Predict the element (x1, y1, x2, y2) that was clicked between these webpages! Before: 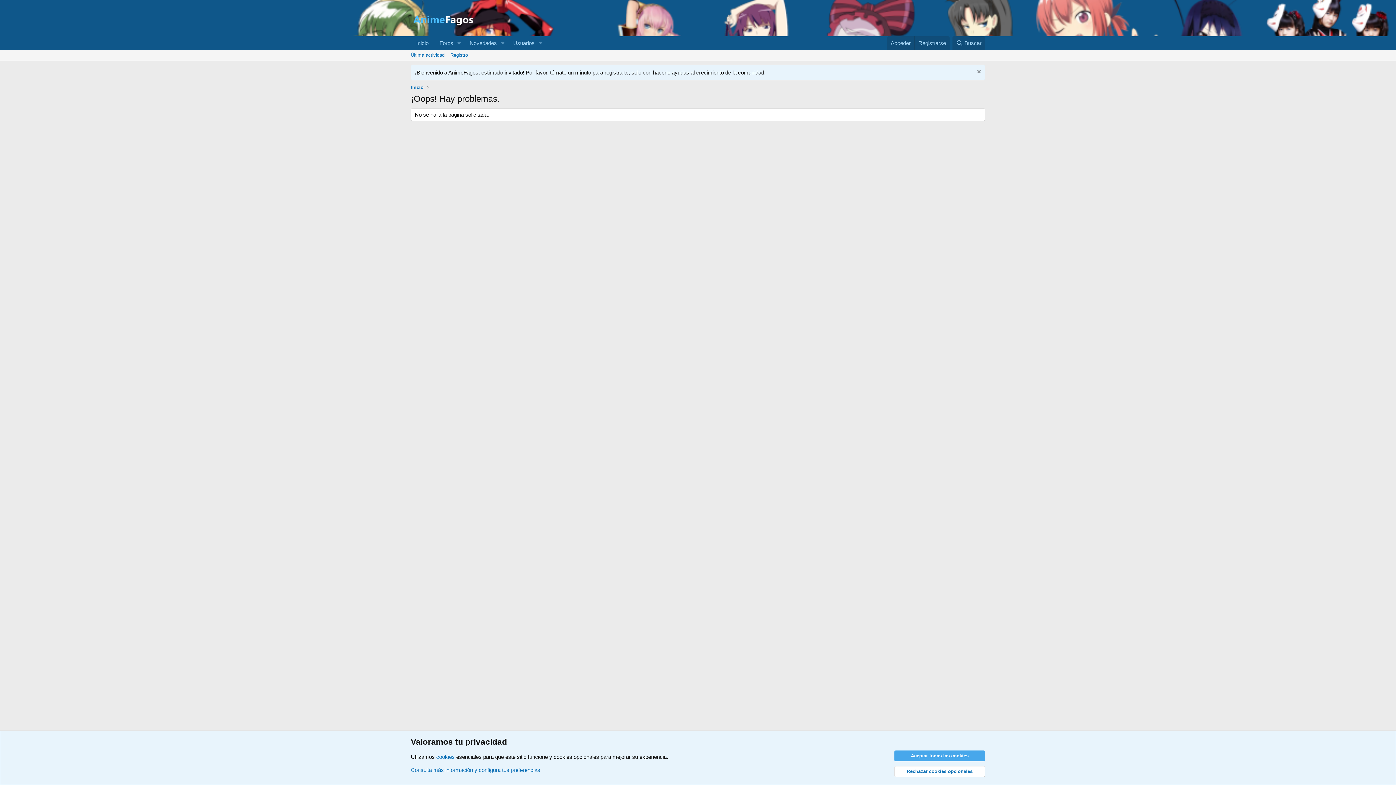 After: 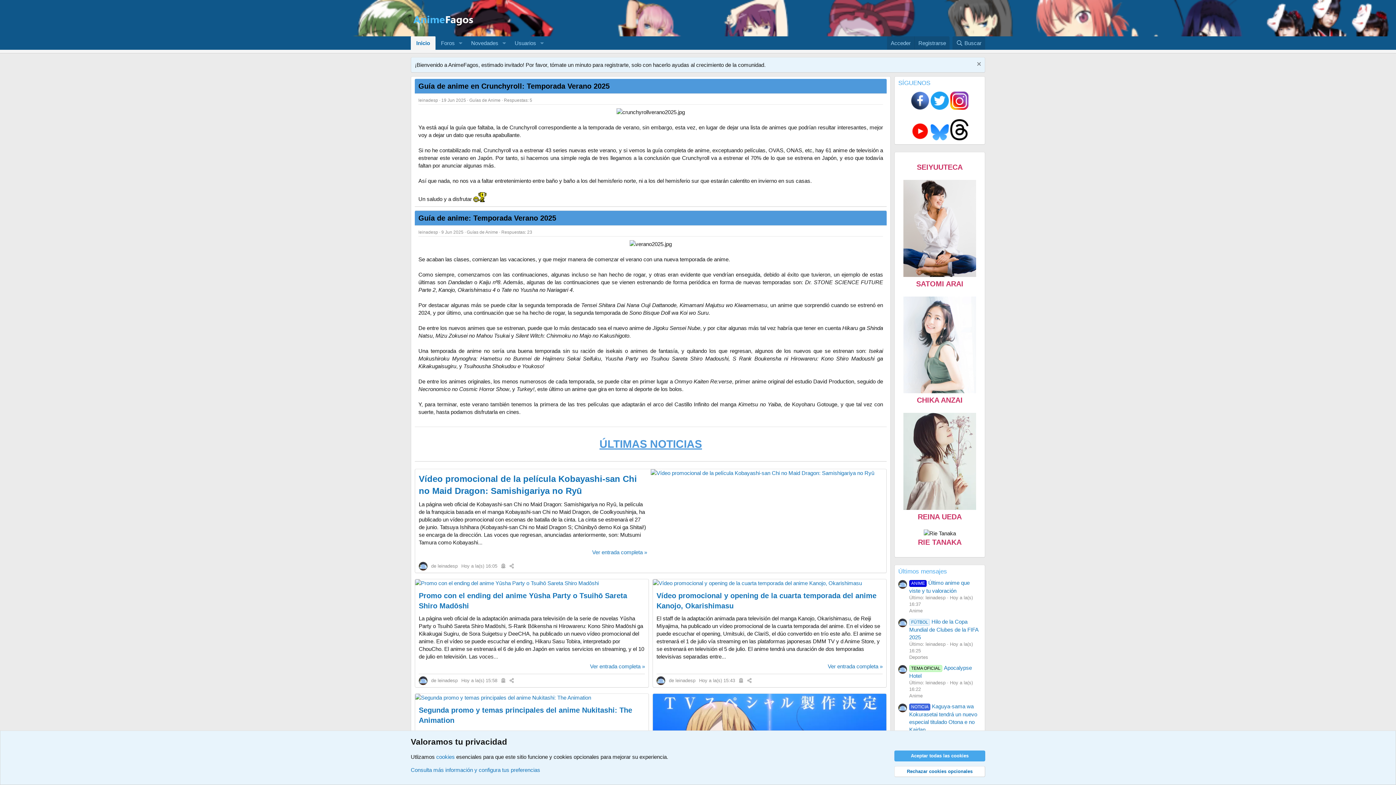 Action: bbox: (410, 36, 434, 49) label: Inicio